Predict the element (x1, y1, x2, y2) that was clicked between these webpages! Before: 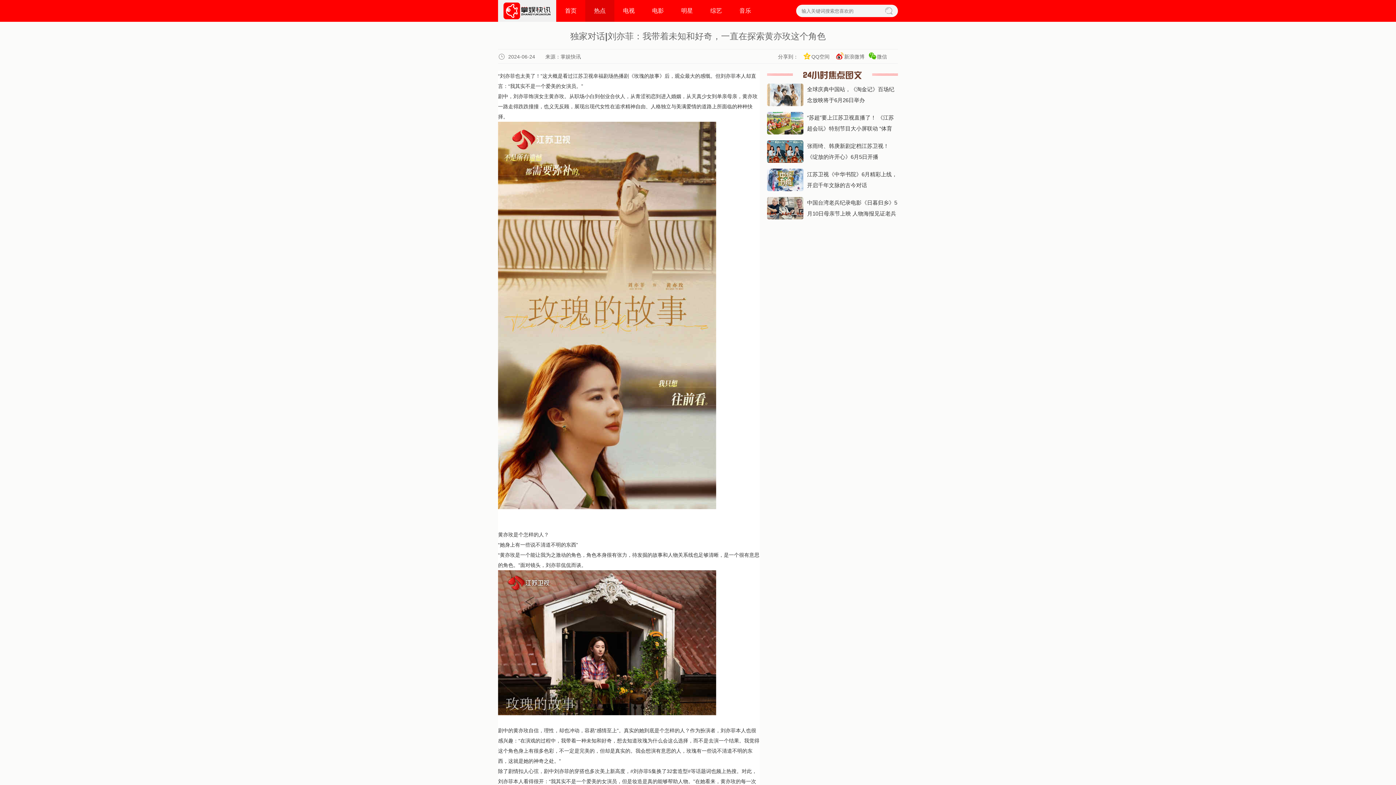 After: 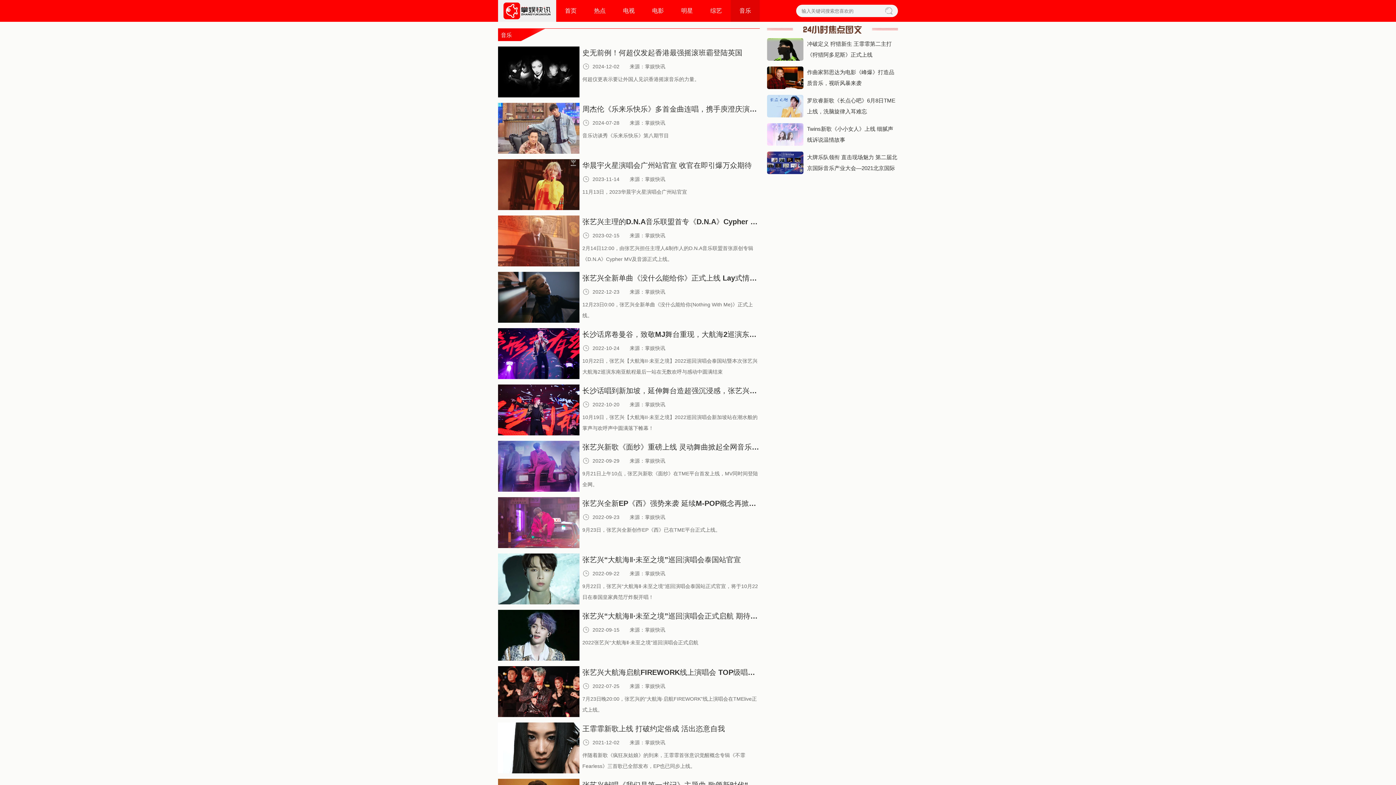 Action: bbox: (730, 0, 760, 21) label: 音乐